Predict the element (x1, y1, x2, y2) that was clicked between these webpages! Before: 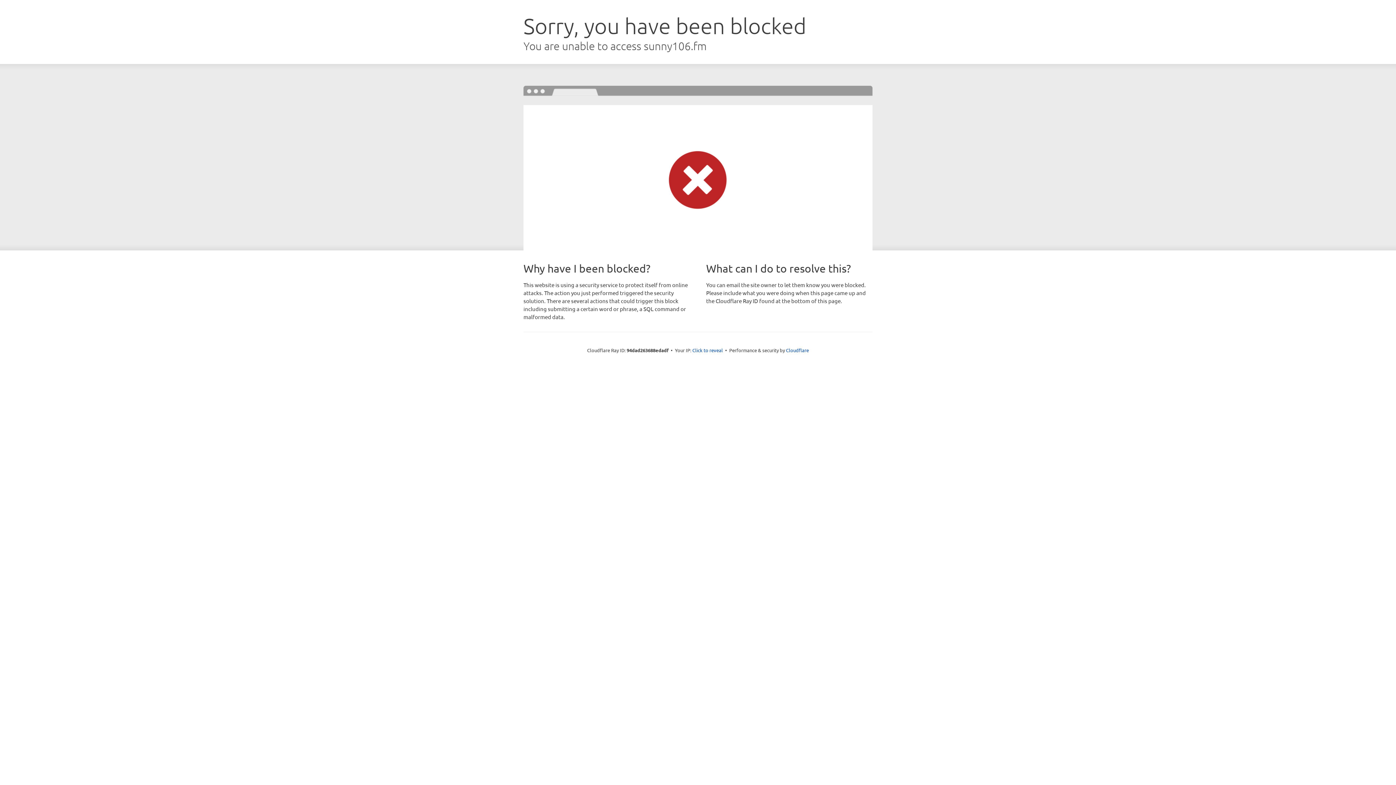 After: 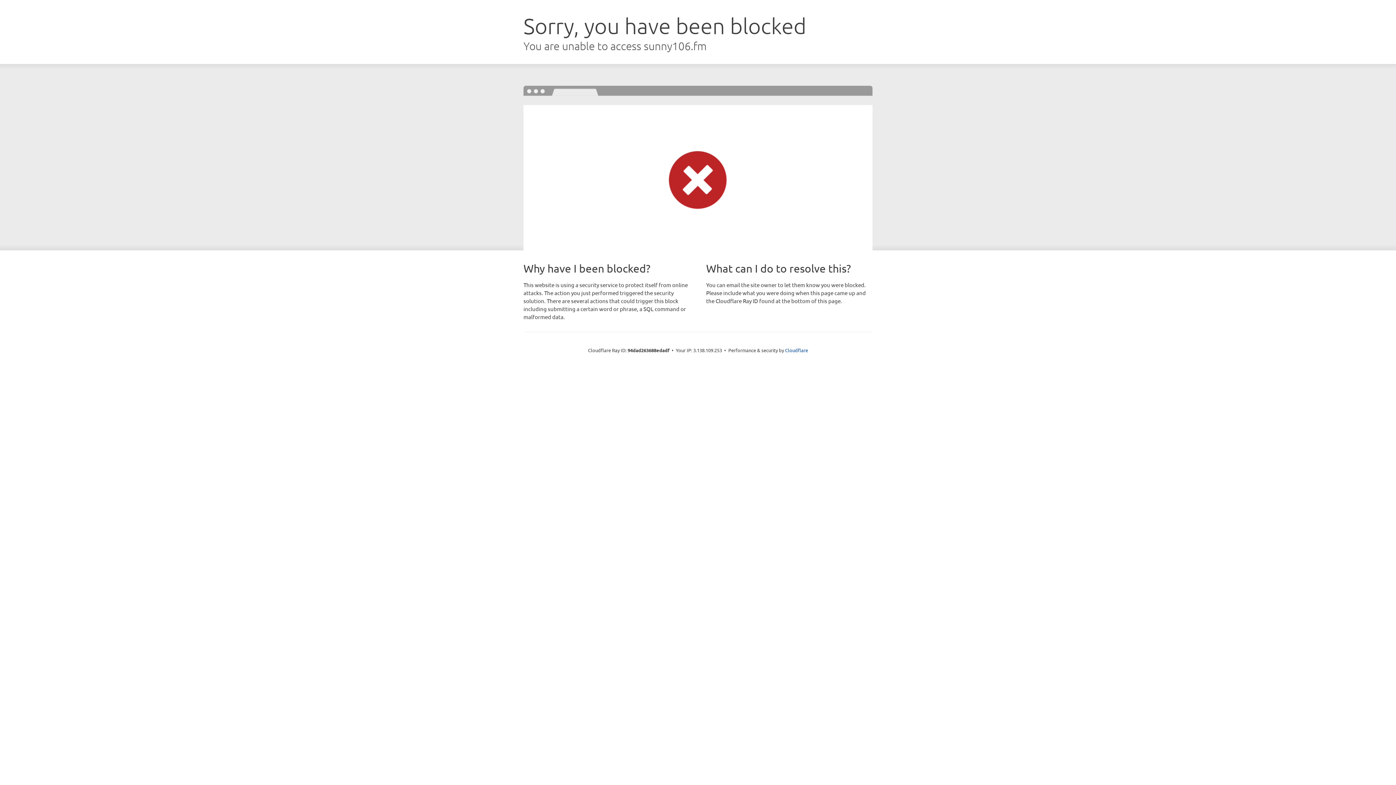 Action: bbox: (692, 346, 723, 353) label: Click to reveal